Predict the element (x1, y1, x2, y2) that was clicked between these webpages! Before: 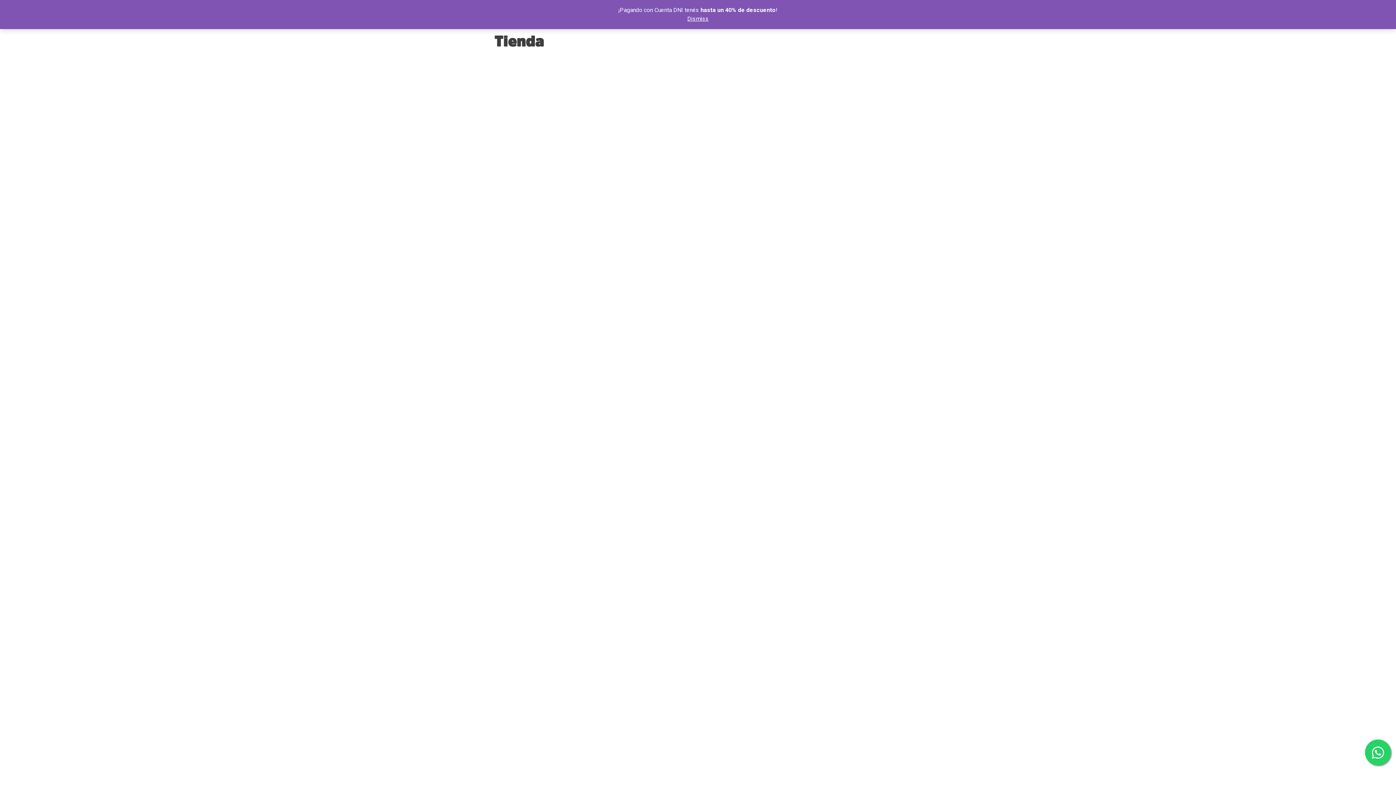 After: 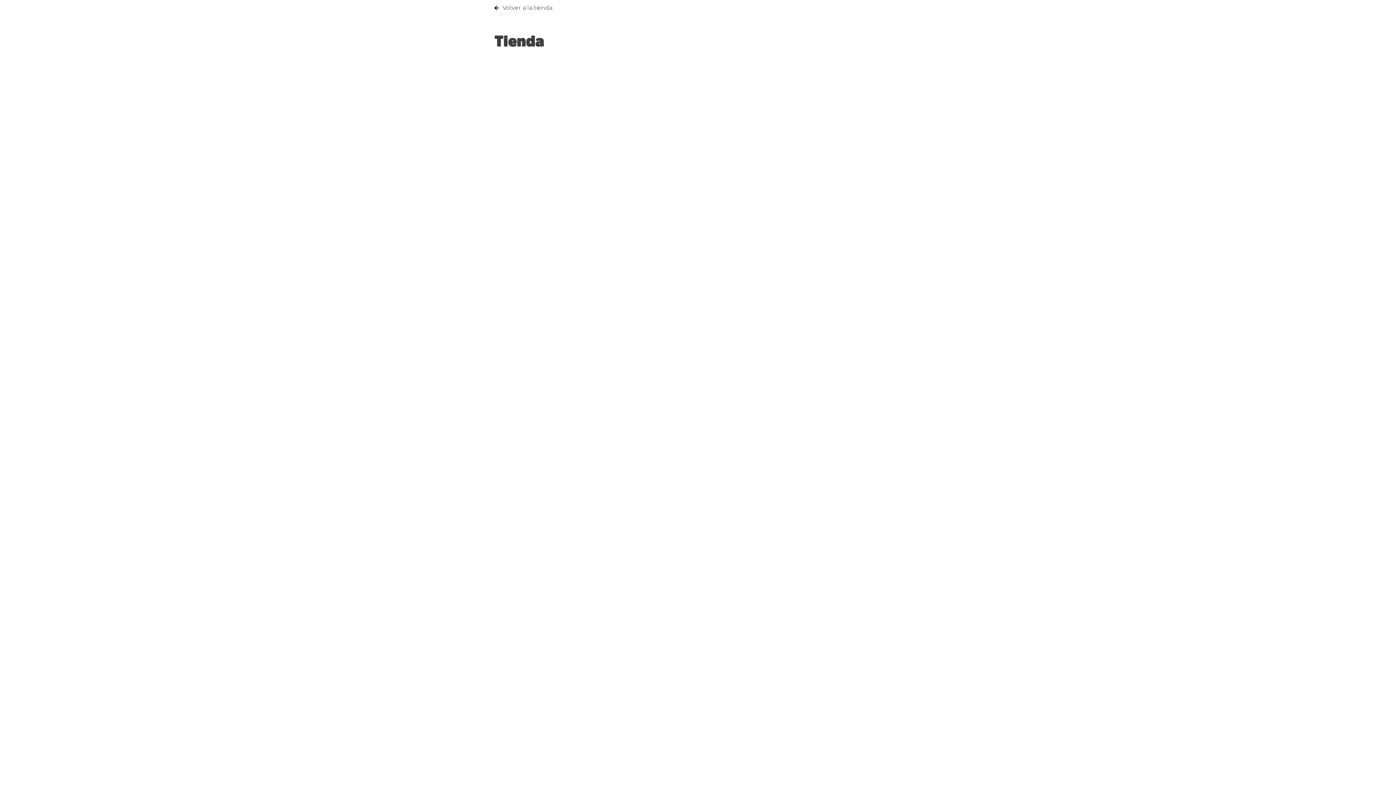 Action: label: Dismiss bbox: (687, 15, 708, 22)